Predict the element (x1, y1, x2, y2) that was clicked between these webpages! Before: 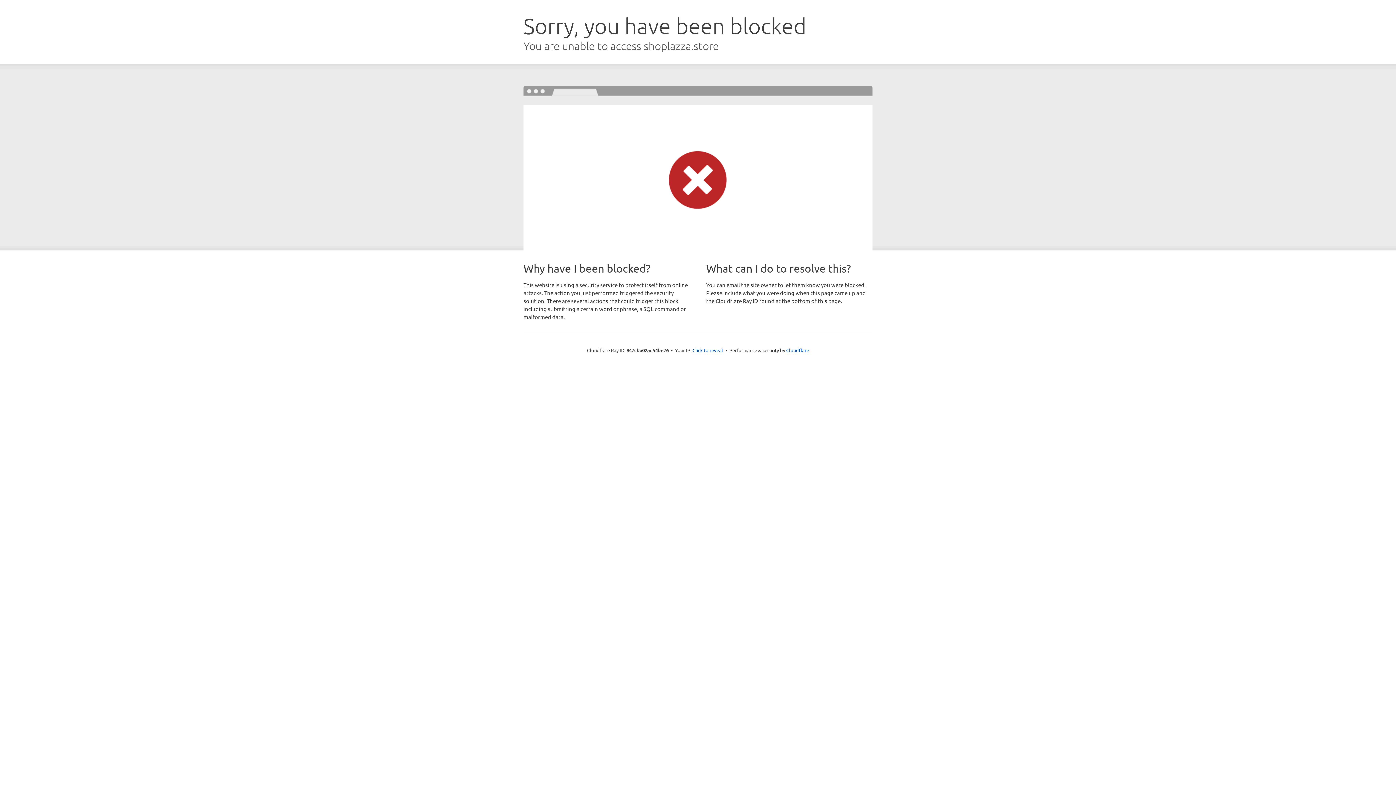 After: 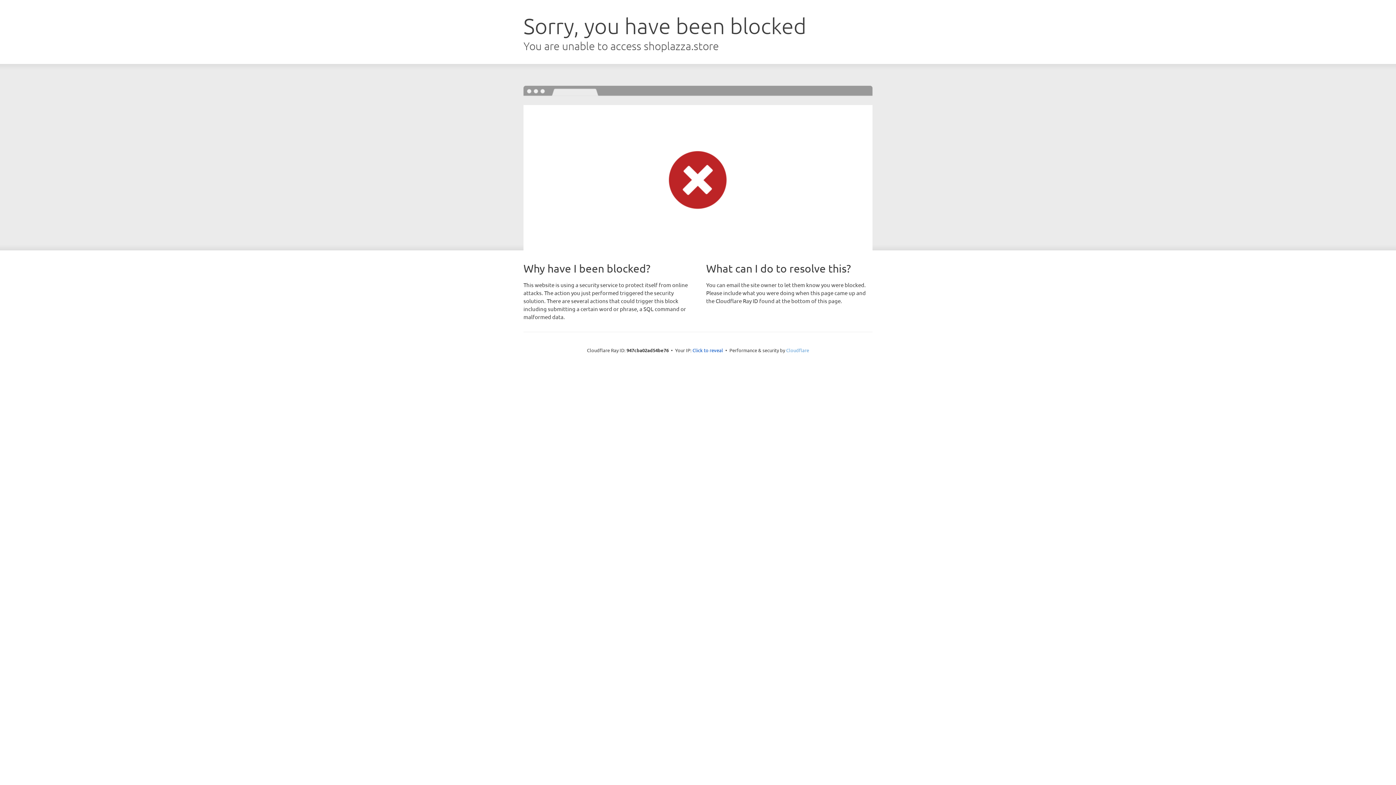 Action: label: Cloudflare bbox: (786, 347, 809, 353)